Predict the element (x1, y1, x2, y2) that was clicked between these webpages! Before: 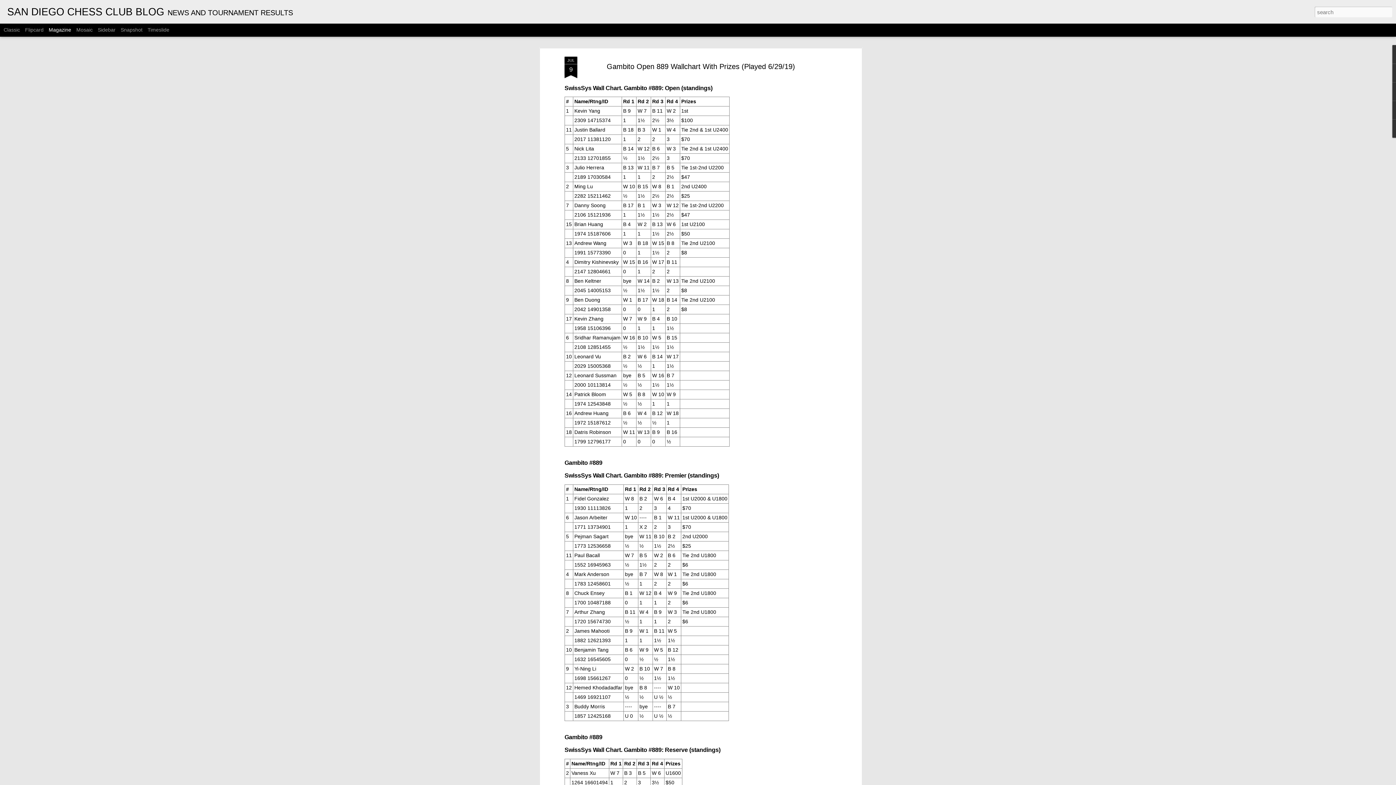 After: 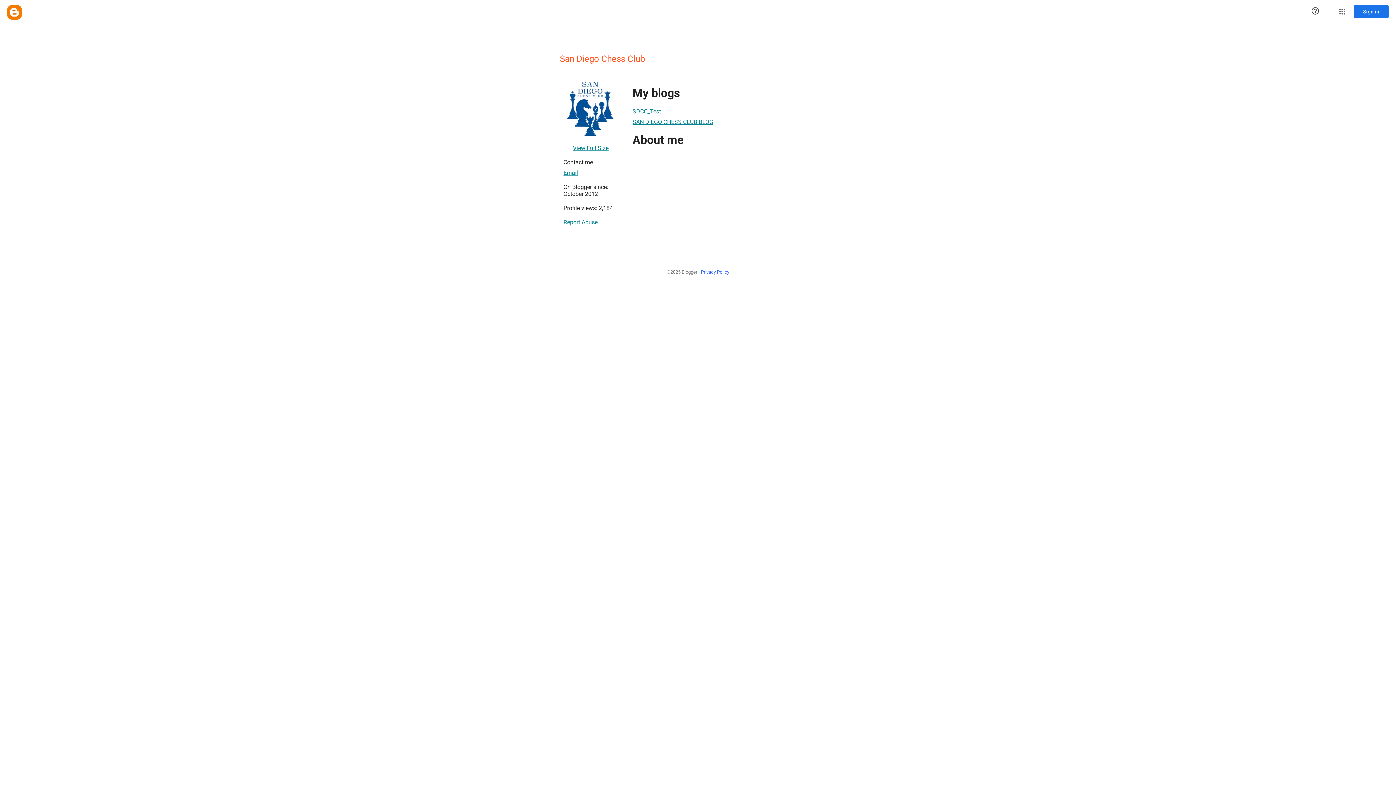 Action: label: San Diego Chess Club bbox: (703, 555, 755, 560)